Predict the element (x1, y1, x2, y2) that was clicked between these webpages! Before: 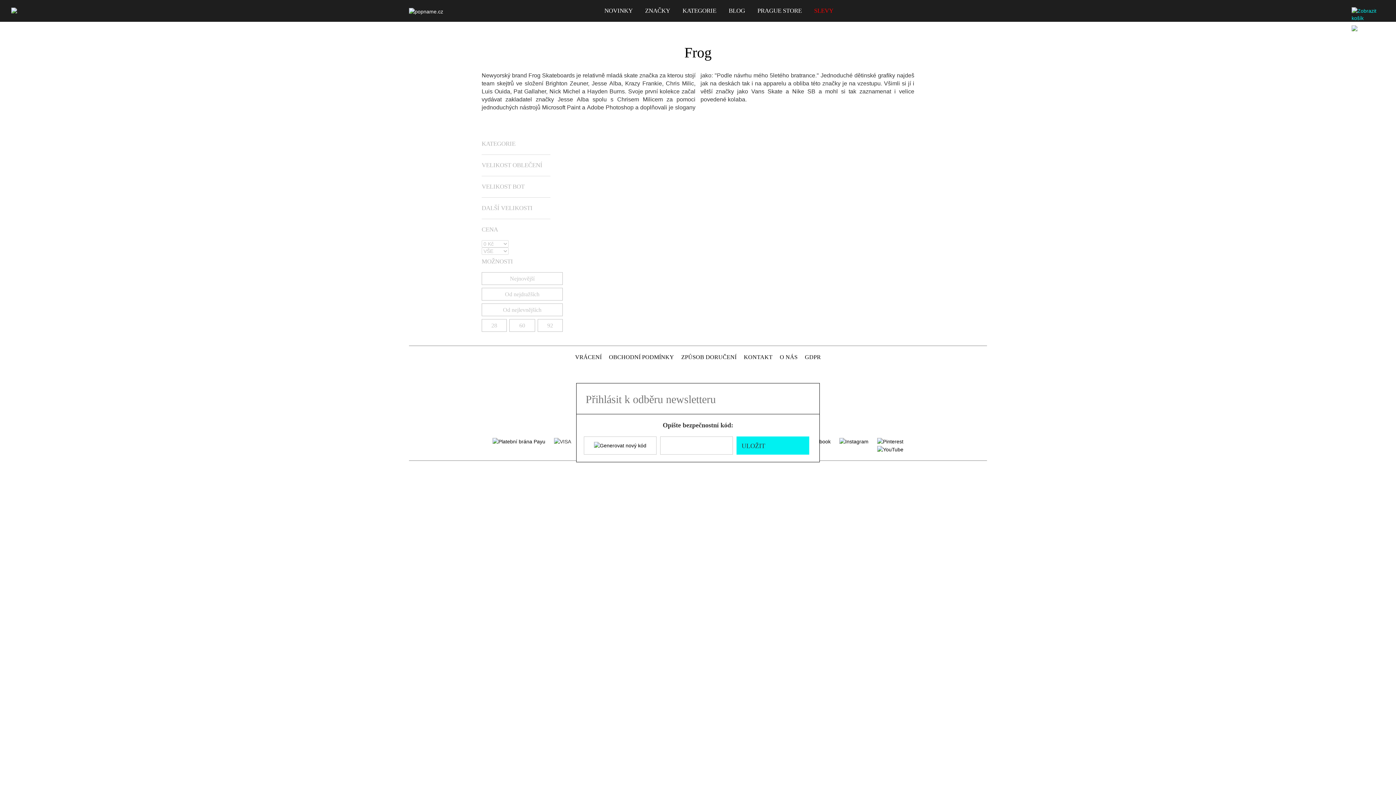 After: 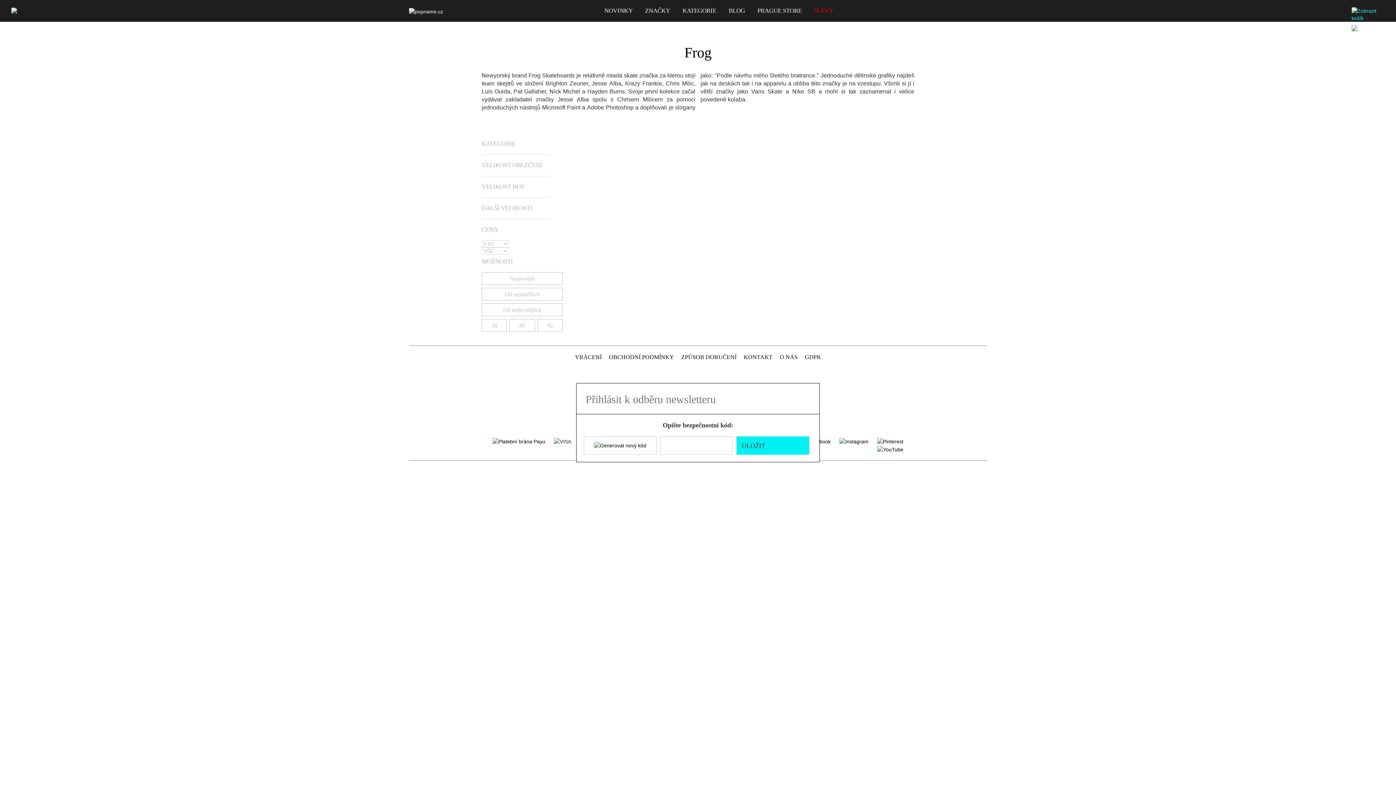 Action: bbox: (800, 383, 820, 414)